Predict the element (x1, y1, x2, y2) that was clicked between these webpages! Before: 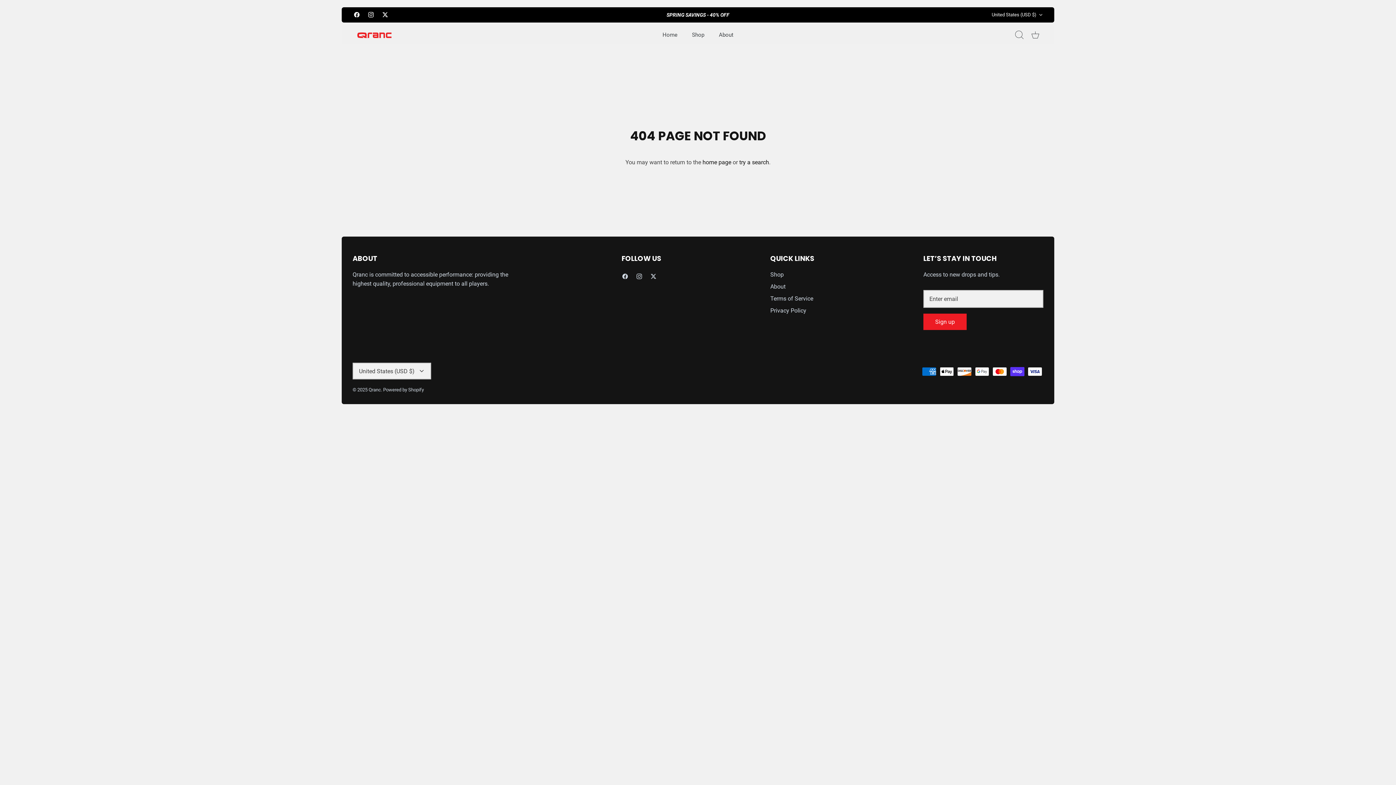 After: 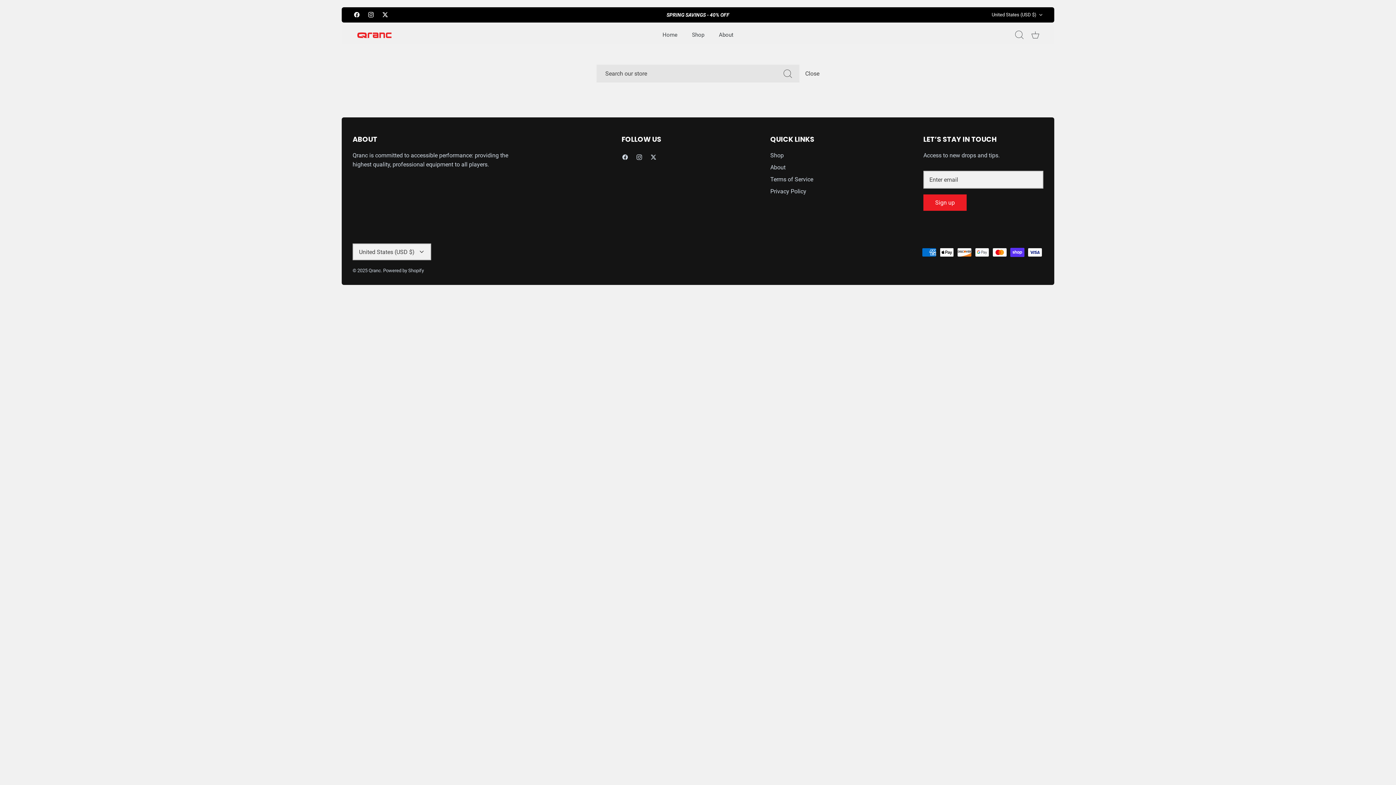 Action: label: Search bbox: (1011, 26, 1027, 42)